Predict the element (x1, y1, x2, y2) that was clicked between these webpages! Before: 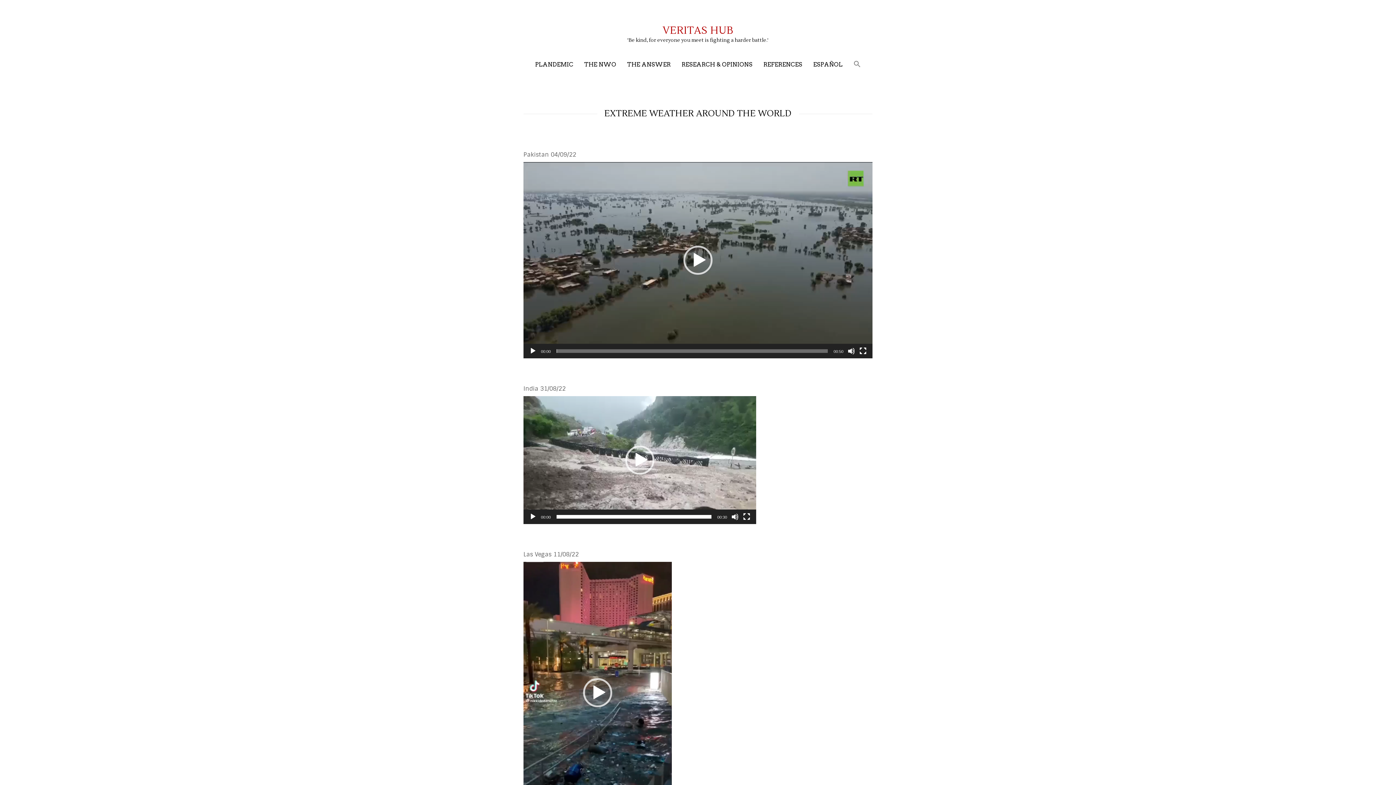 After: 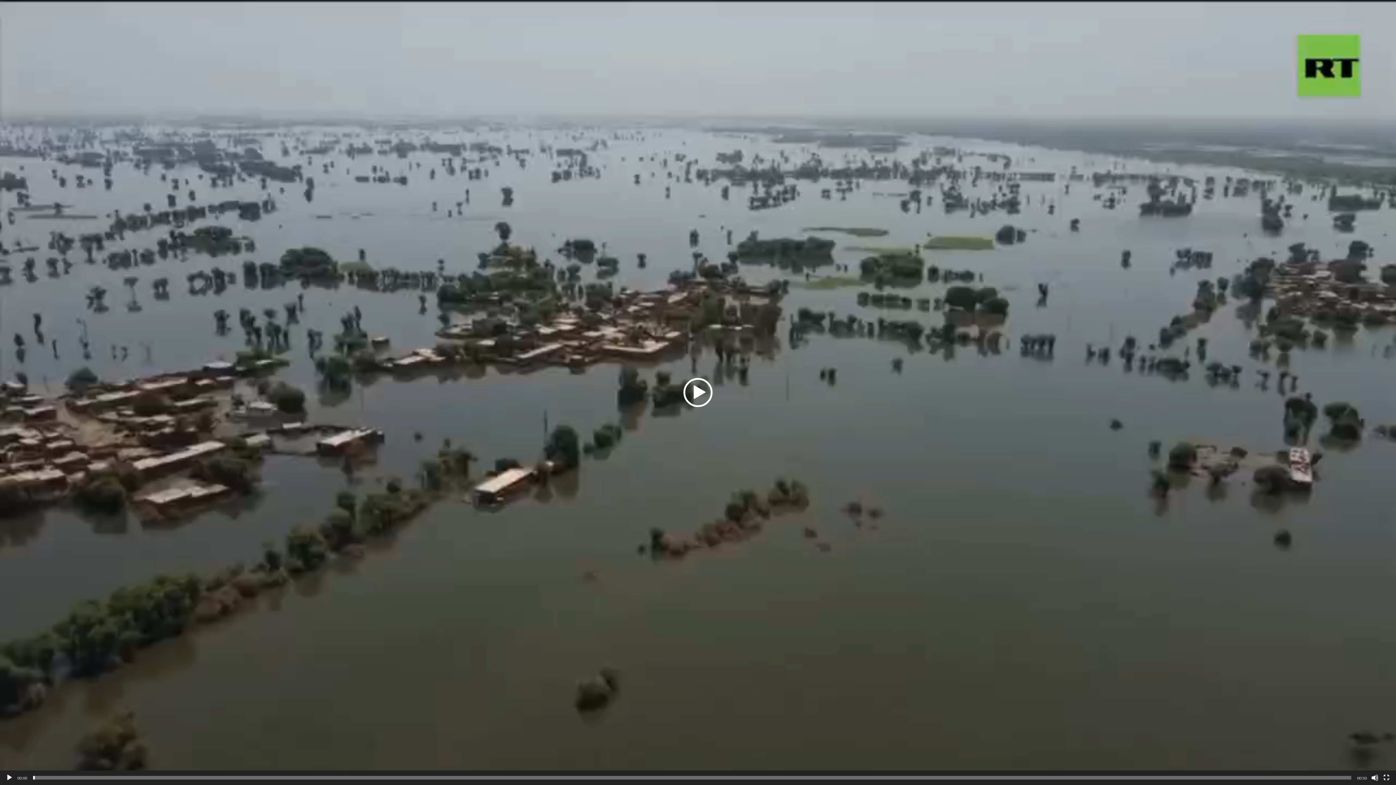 Action: label: Fullscreen bbox: (859, 347, 866, 354)